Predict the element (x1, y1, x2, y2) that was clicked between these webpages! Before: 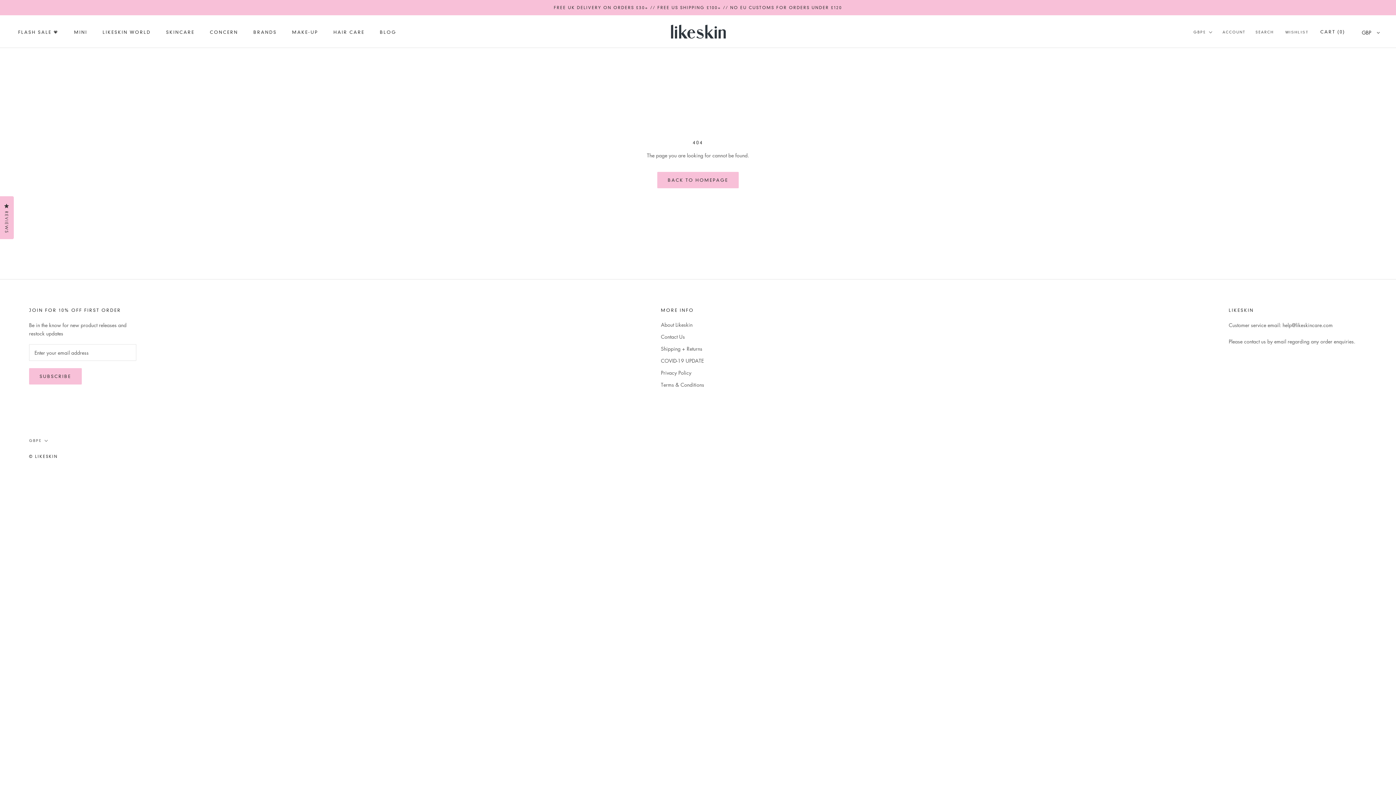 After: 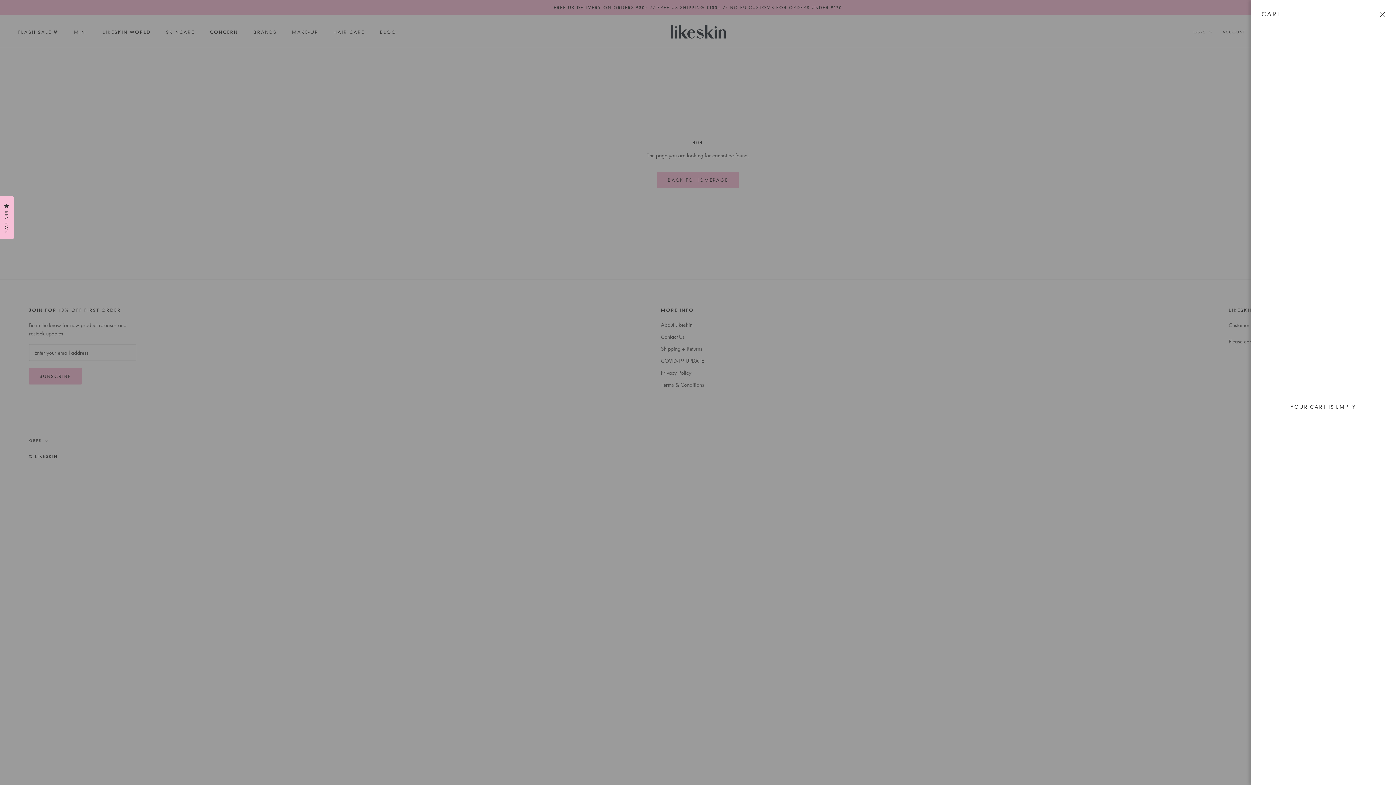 Action: label: Open cart bbox: (1320, 29, 1345, 34)